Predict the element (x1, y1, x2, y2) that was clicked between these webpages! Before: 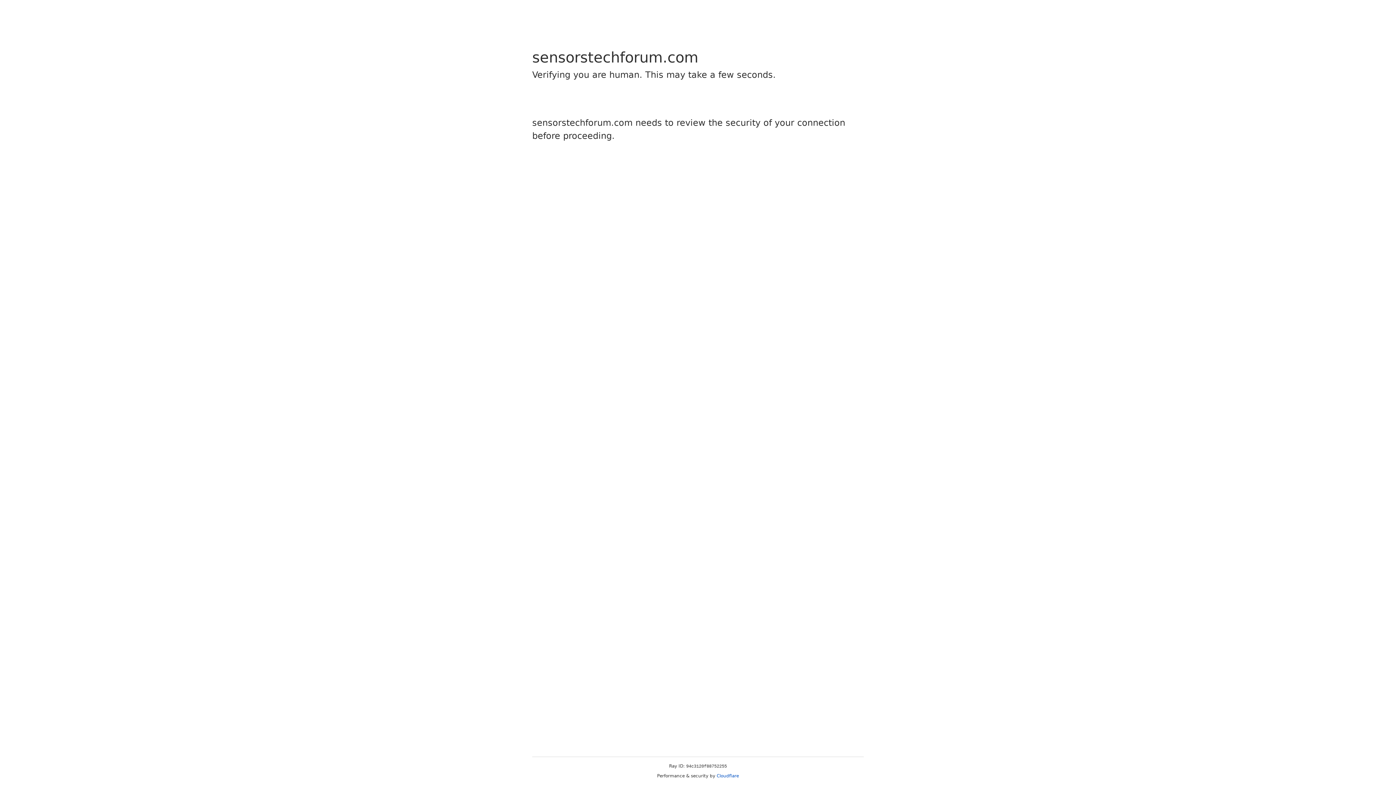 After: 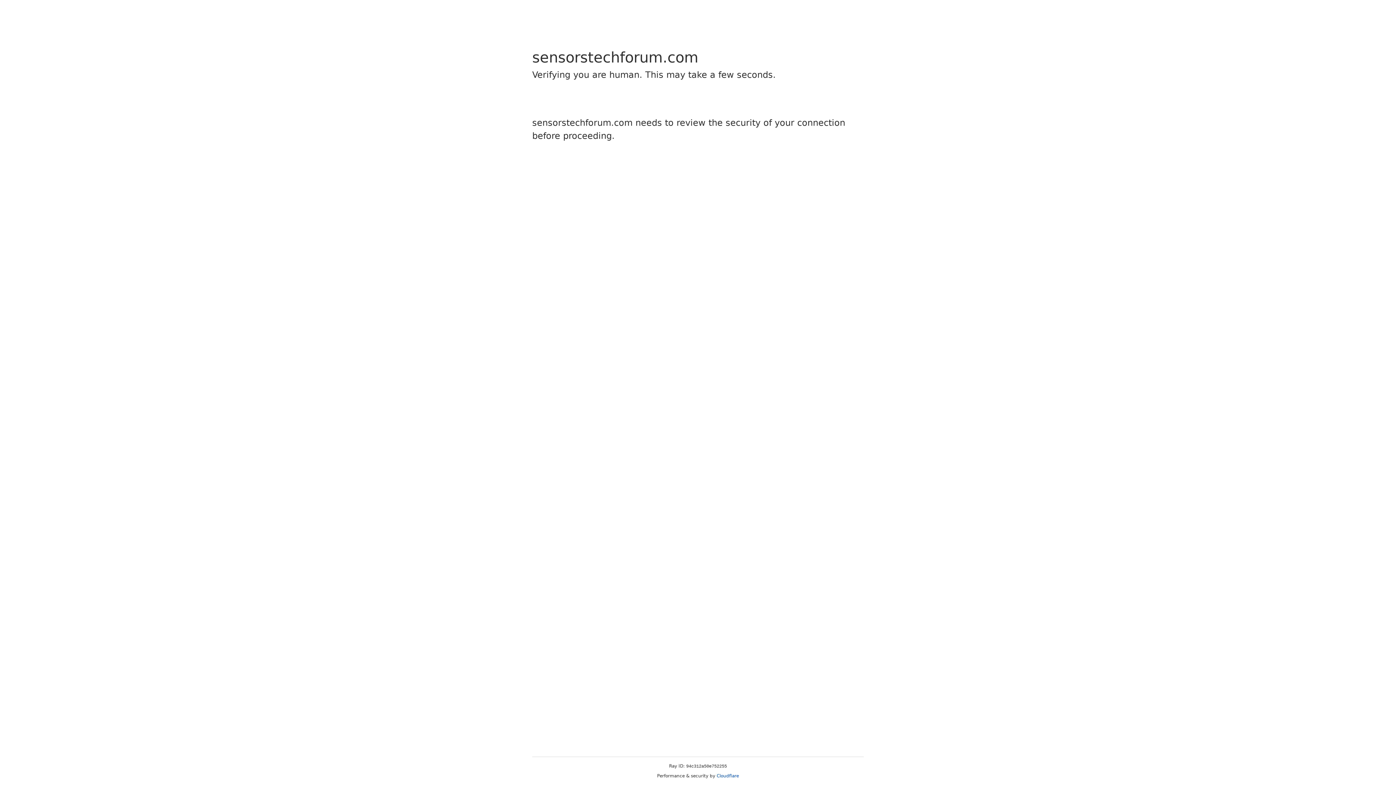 Action: label: Cloudflare bbox: (716, 773, 739, 778)